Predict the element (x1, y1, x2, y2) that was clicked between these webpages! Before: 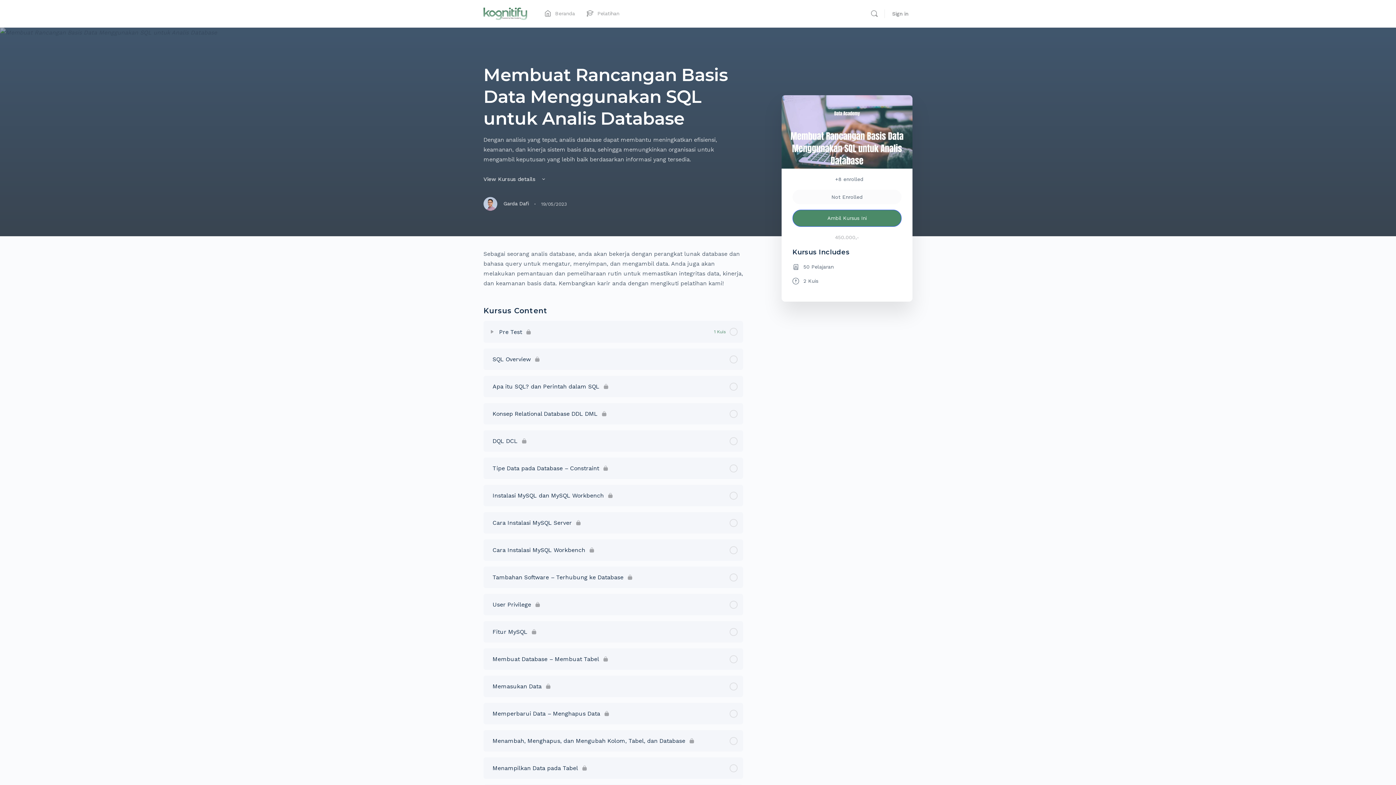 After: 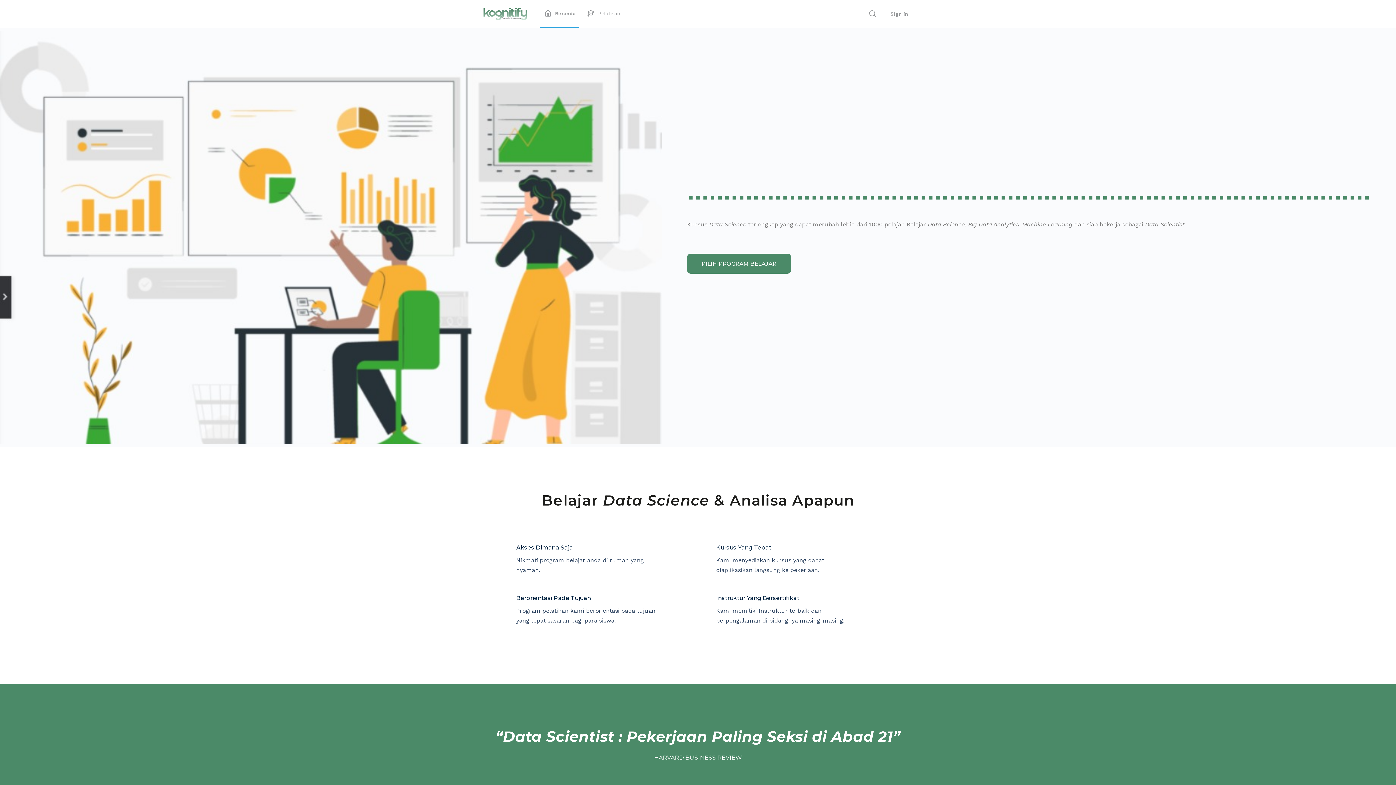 Action: label: Beranda bbox: (540, 0, 578, 27)